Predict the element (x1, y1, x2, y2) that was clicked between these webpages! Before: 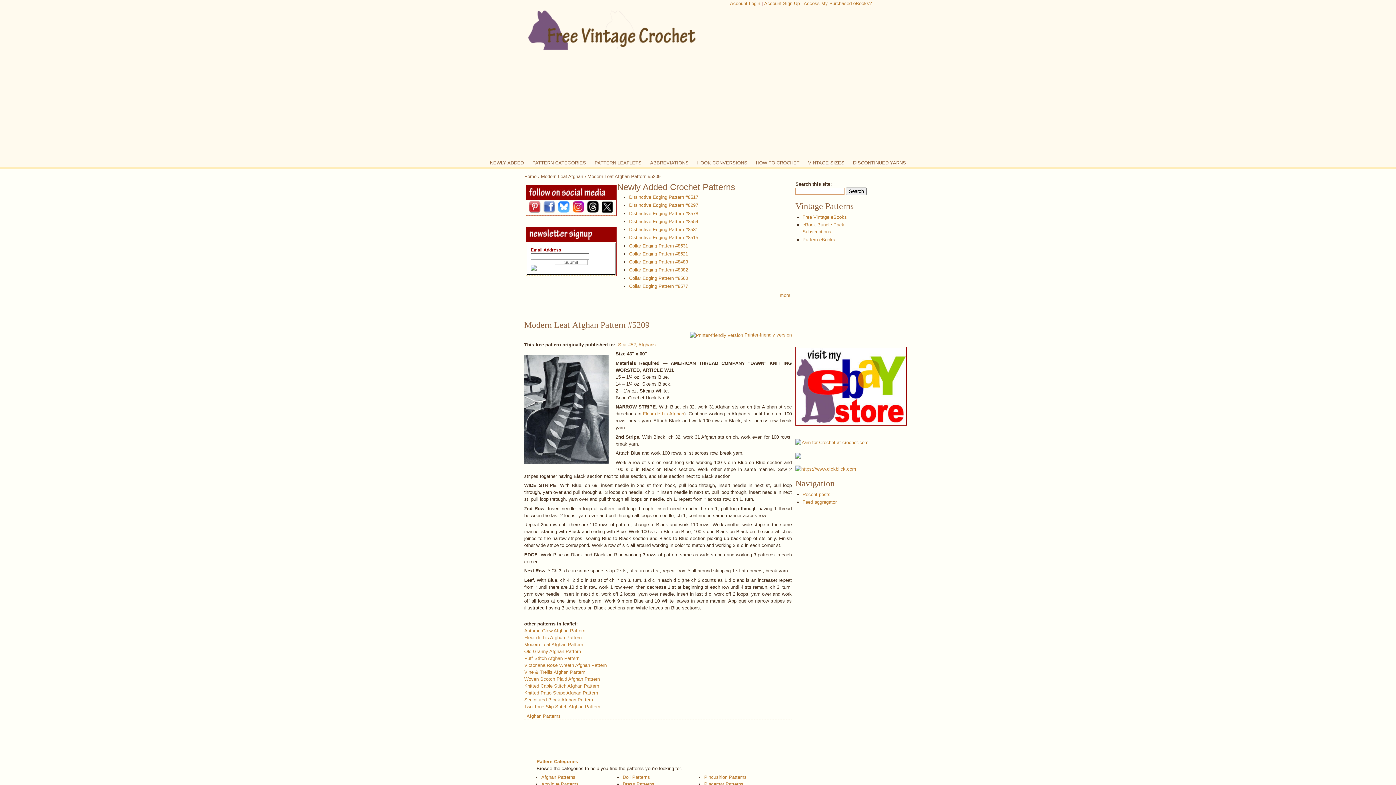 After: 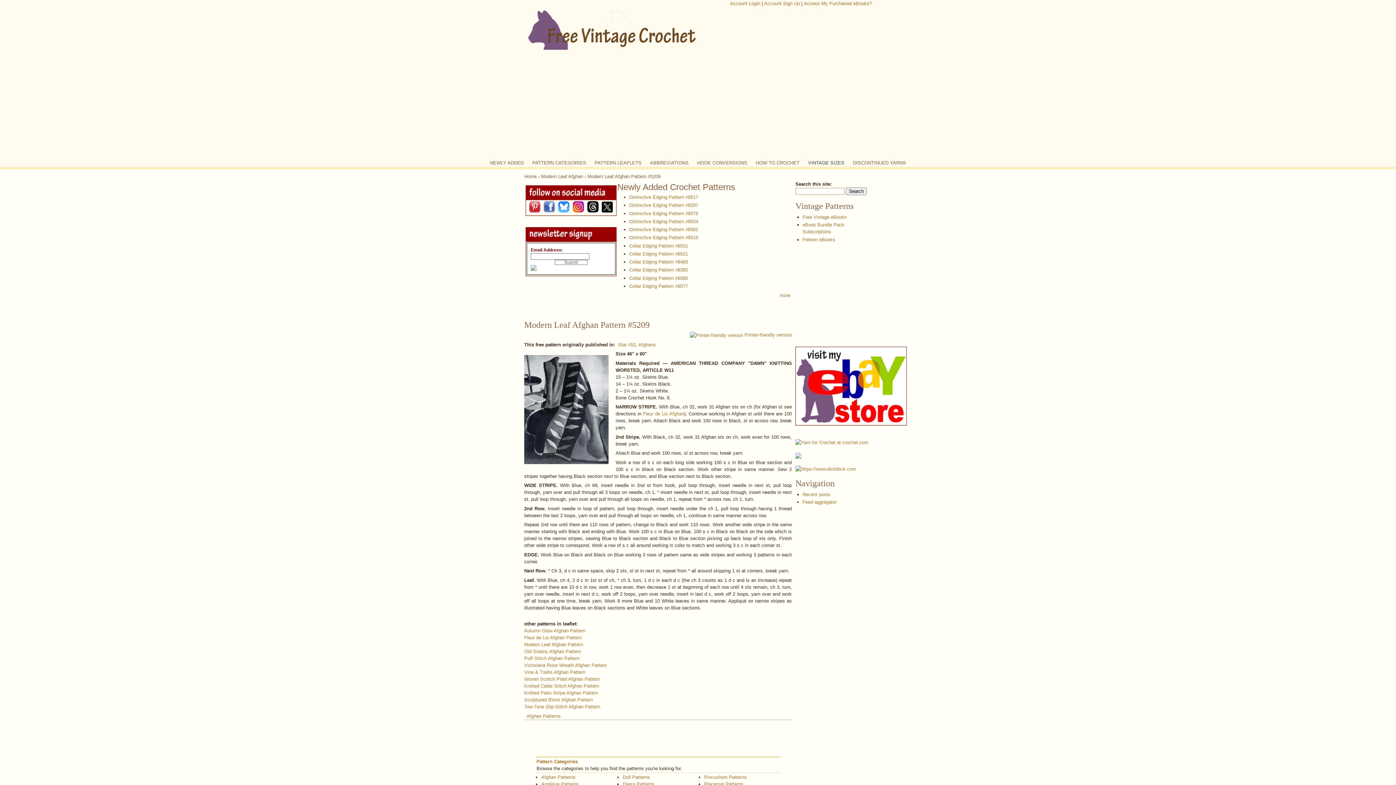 Action: label: VINTAGE SIZES bbox: (804, 158, 848, 167)